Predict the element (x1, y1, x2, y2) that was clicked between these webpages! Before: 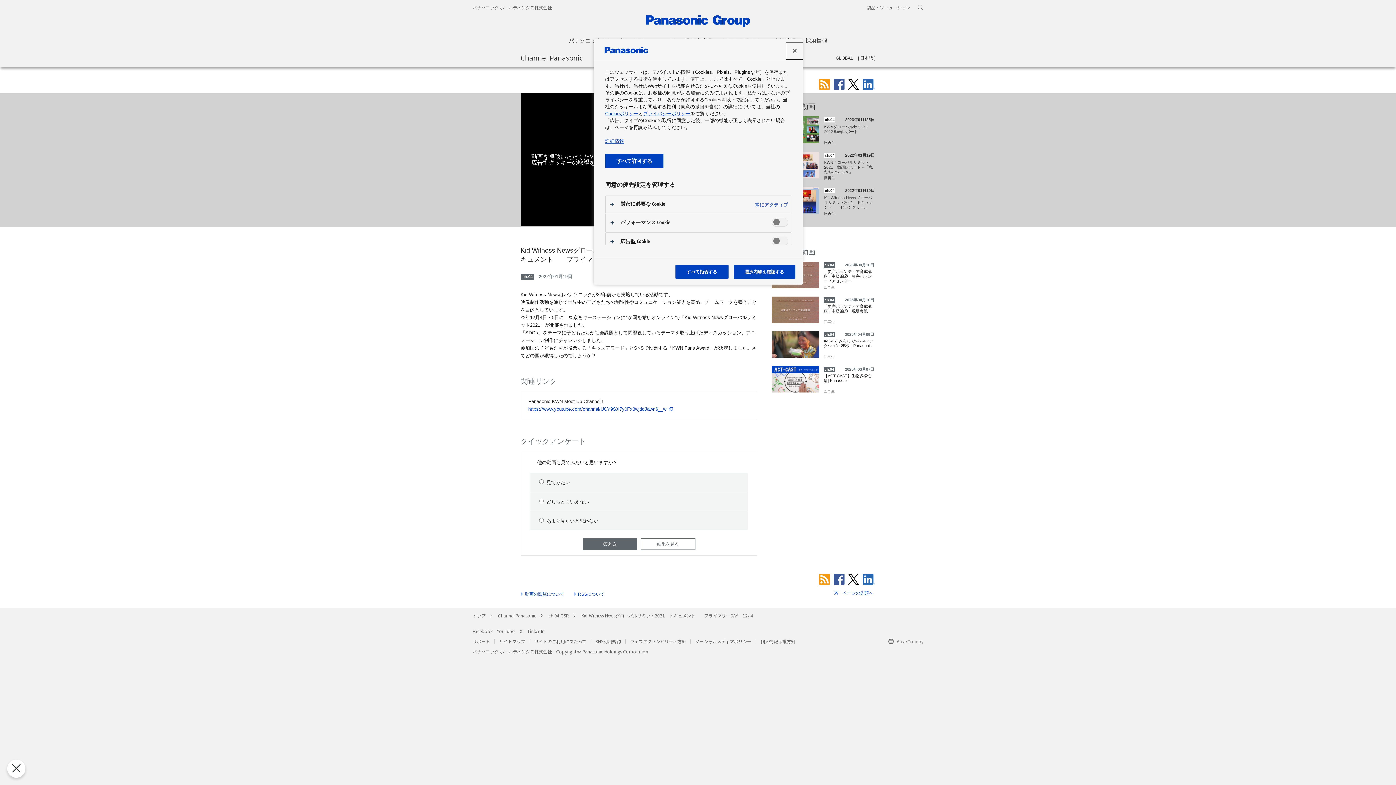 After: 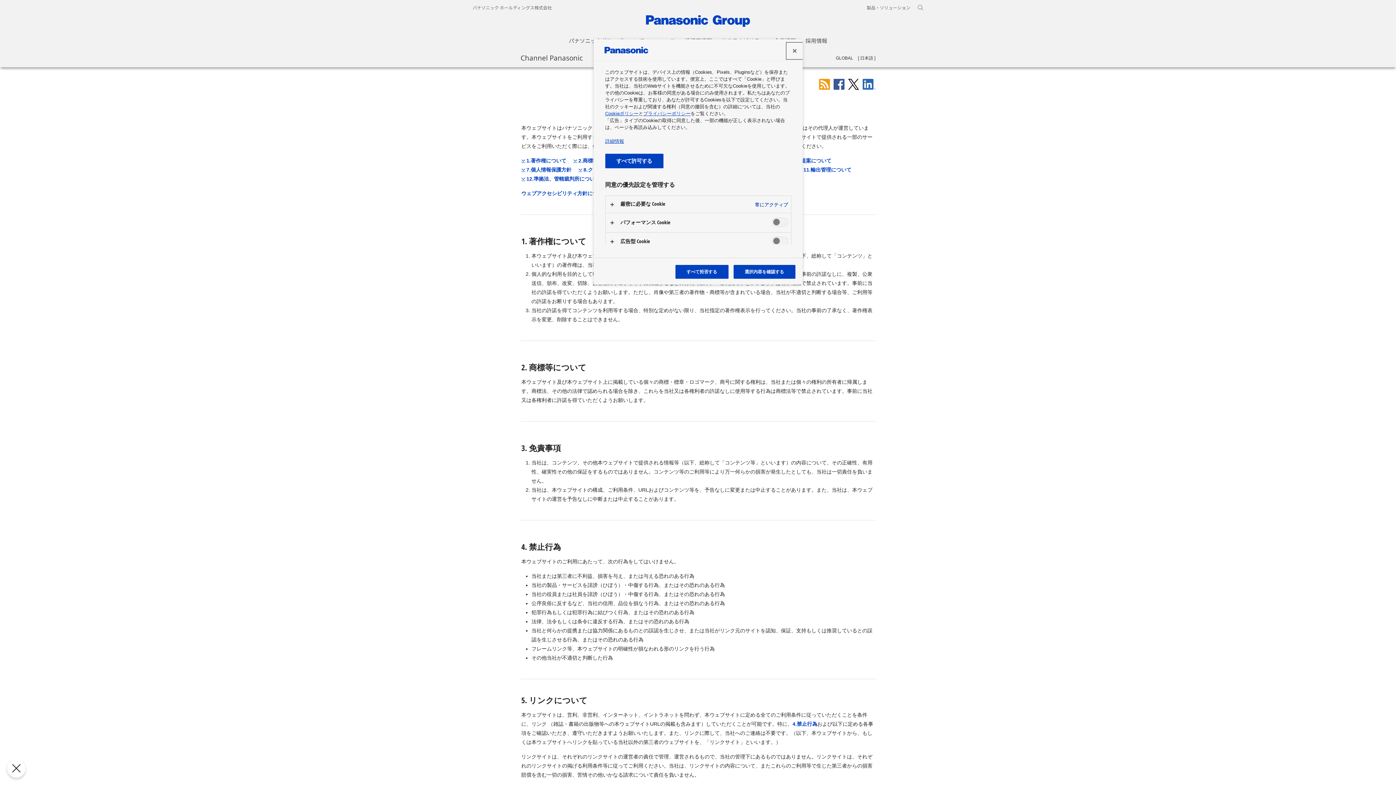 Action: label: サイトのご利用にあたって bbox: (534, 638, 586, 644)